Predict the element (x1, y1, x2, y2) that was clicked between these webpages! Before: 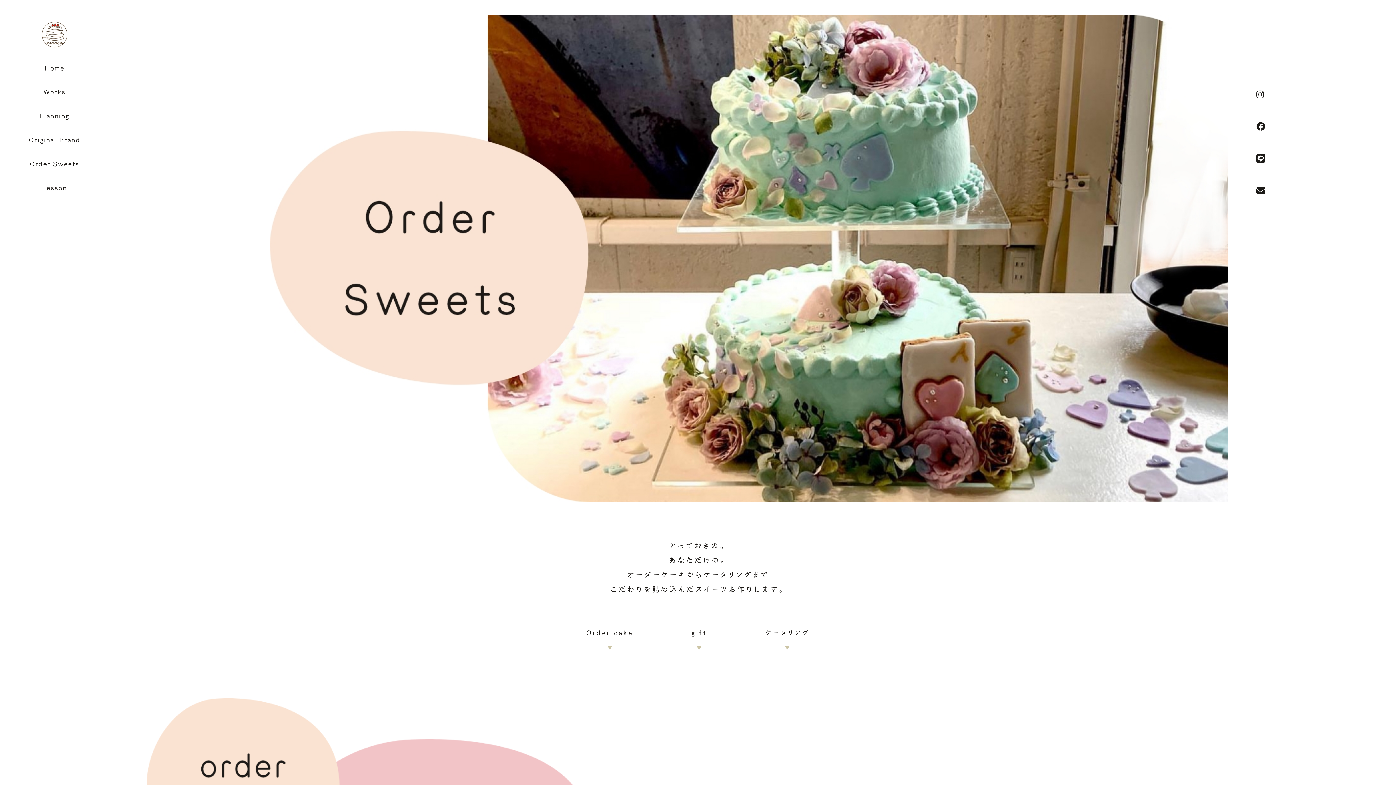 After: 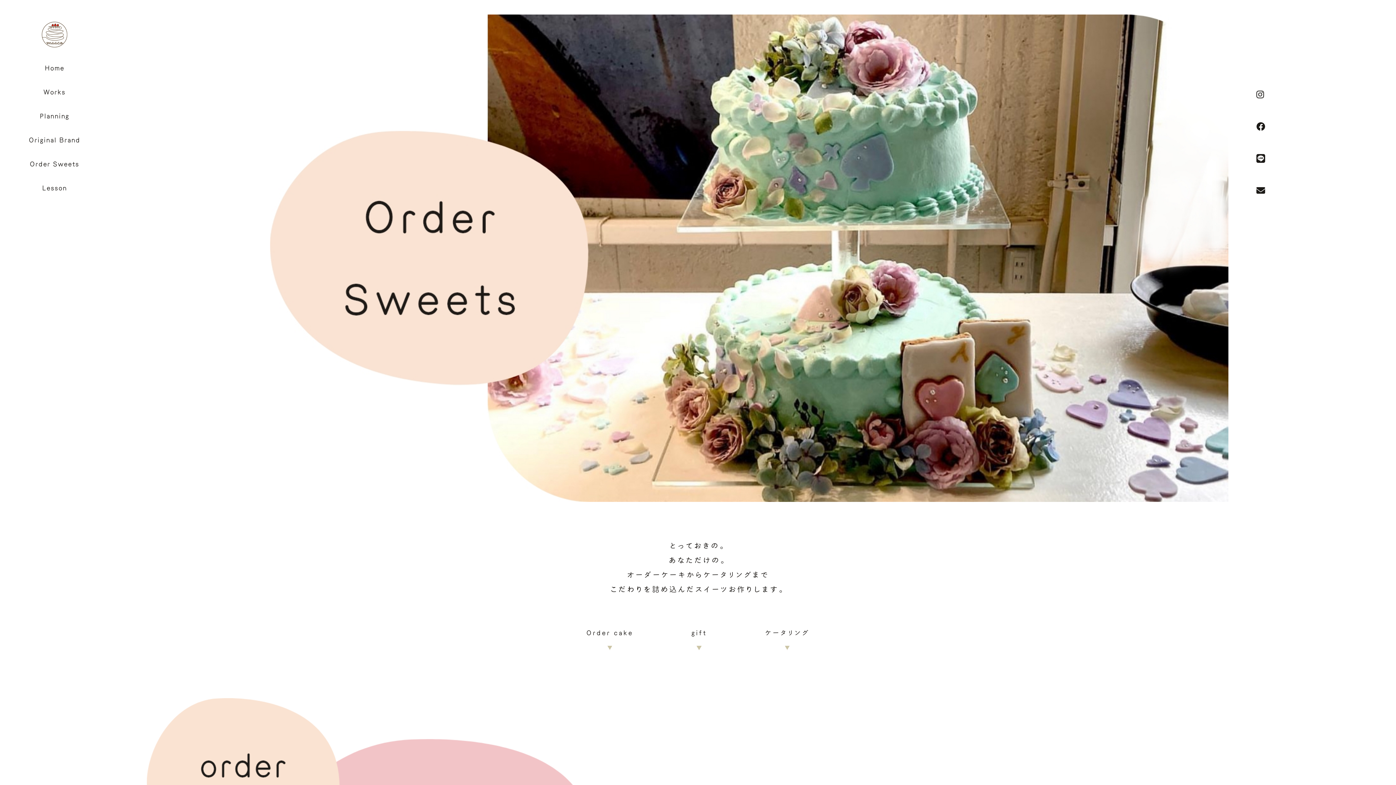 Action: bbox: (29, 160, 79, 167) label: Order Sweets